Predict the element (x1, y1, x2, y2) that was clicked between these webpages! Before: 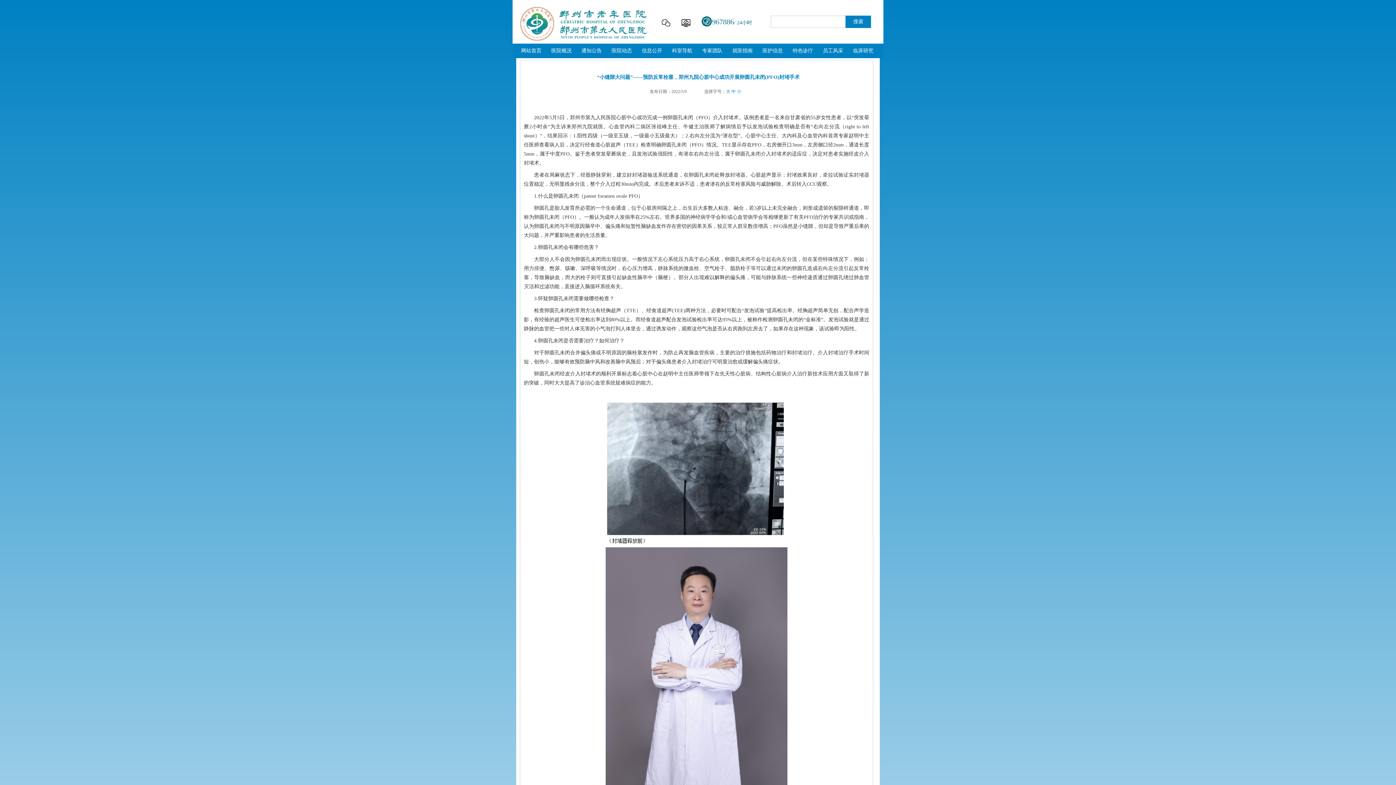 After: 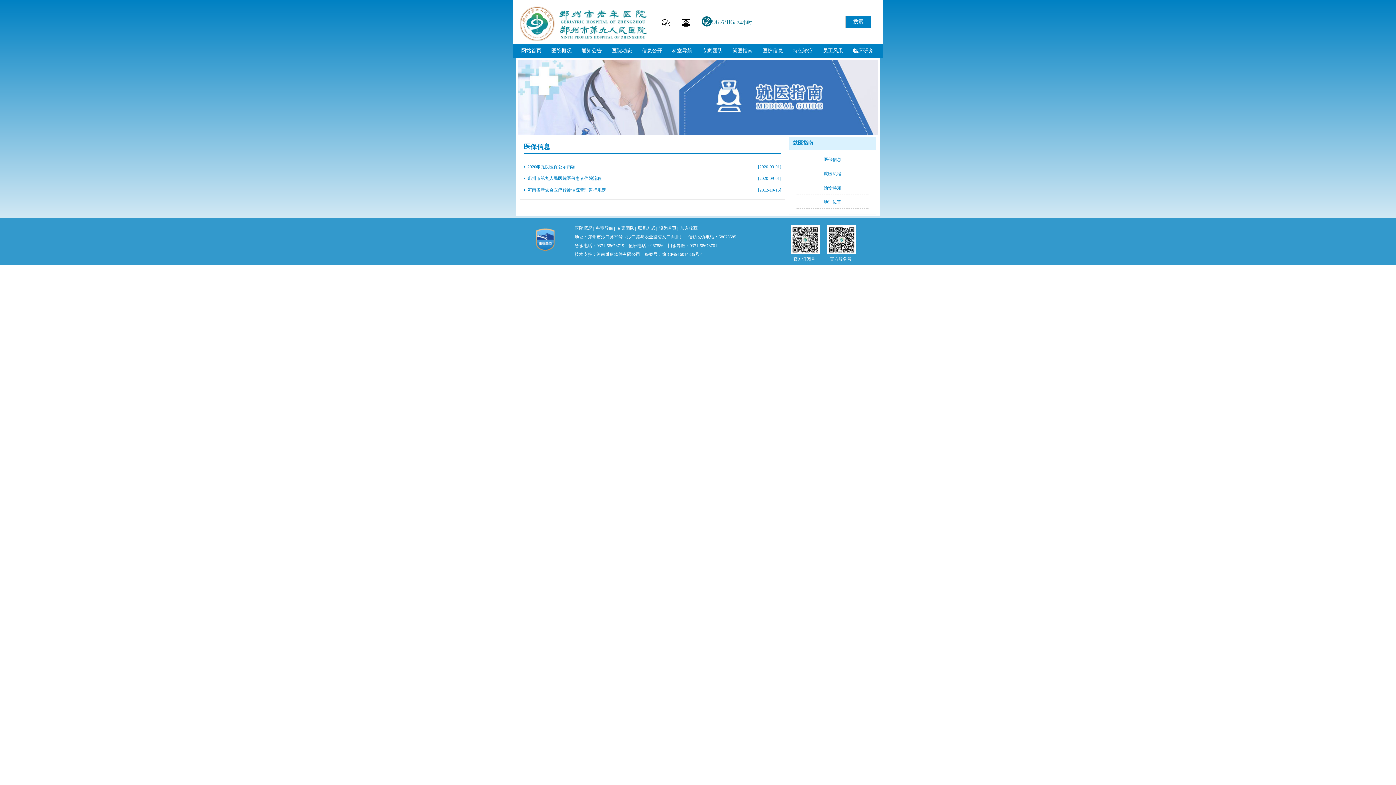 Action: bbox: (732, 48, 752, 53) label: 就医指南